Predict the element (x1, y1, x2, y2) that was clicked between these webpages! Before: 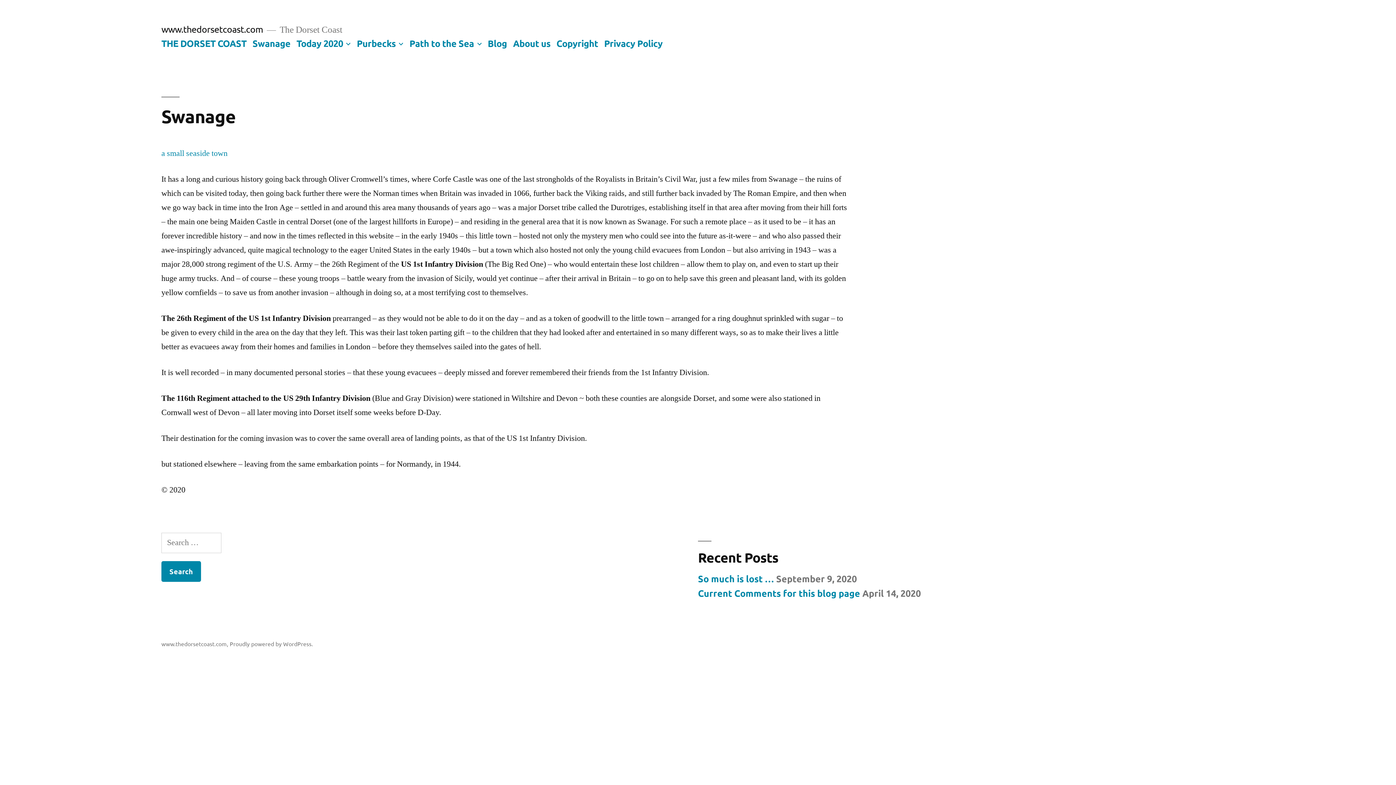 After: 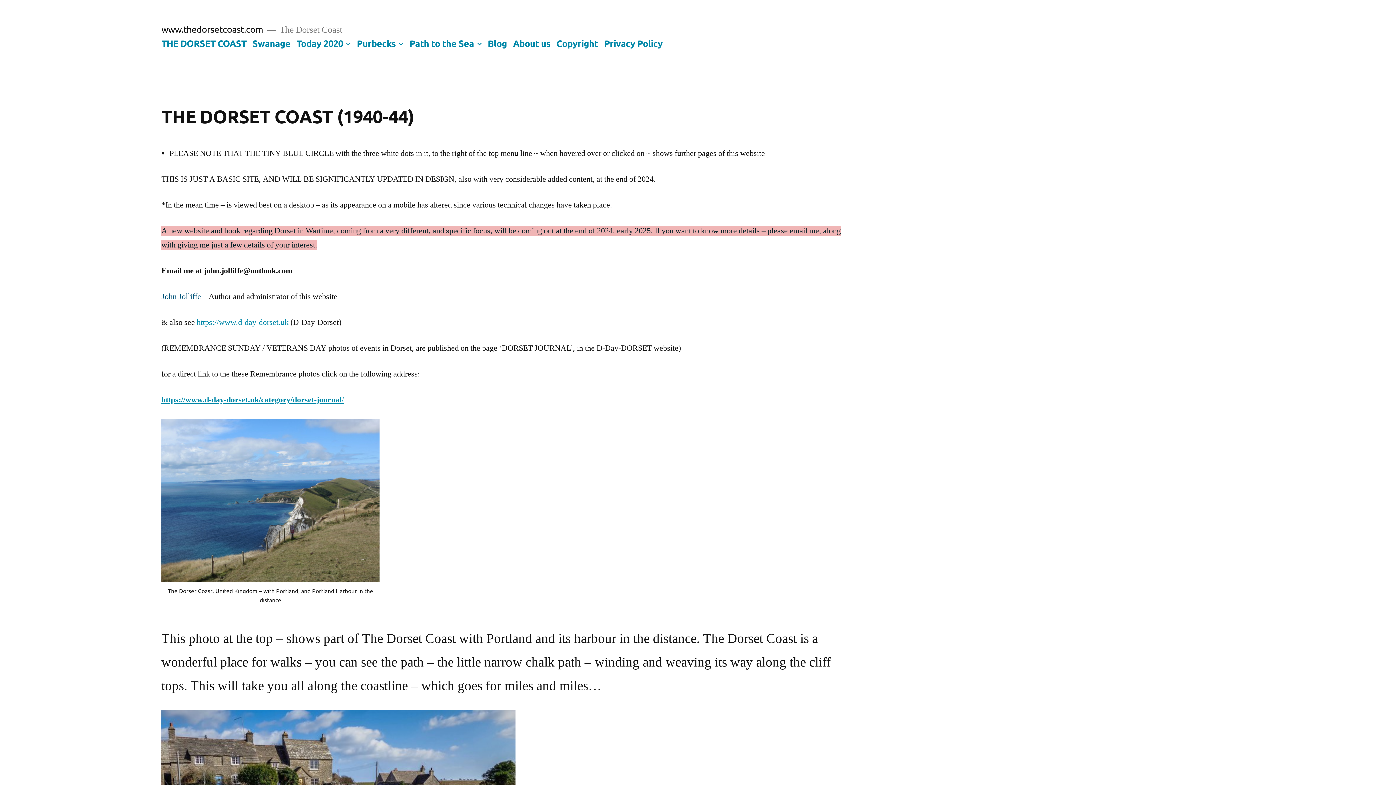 Action: bbox: (161, 23, 263, 34) label: www.thedorsetcoast.com